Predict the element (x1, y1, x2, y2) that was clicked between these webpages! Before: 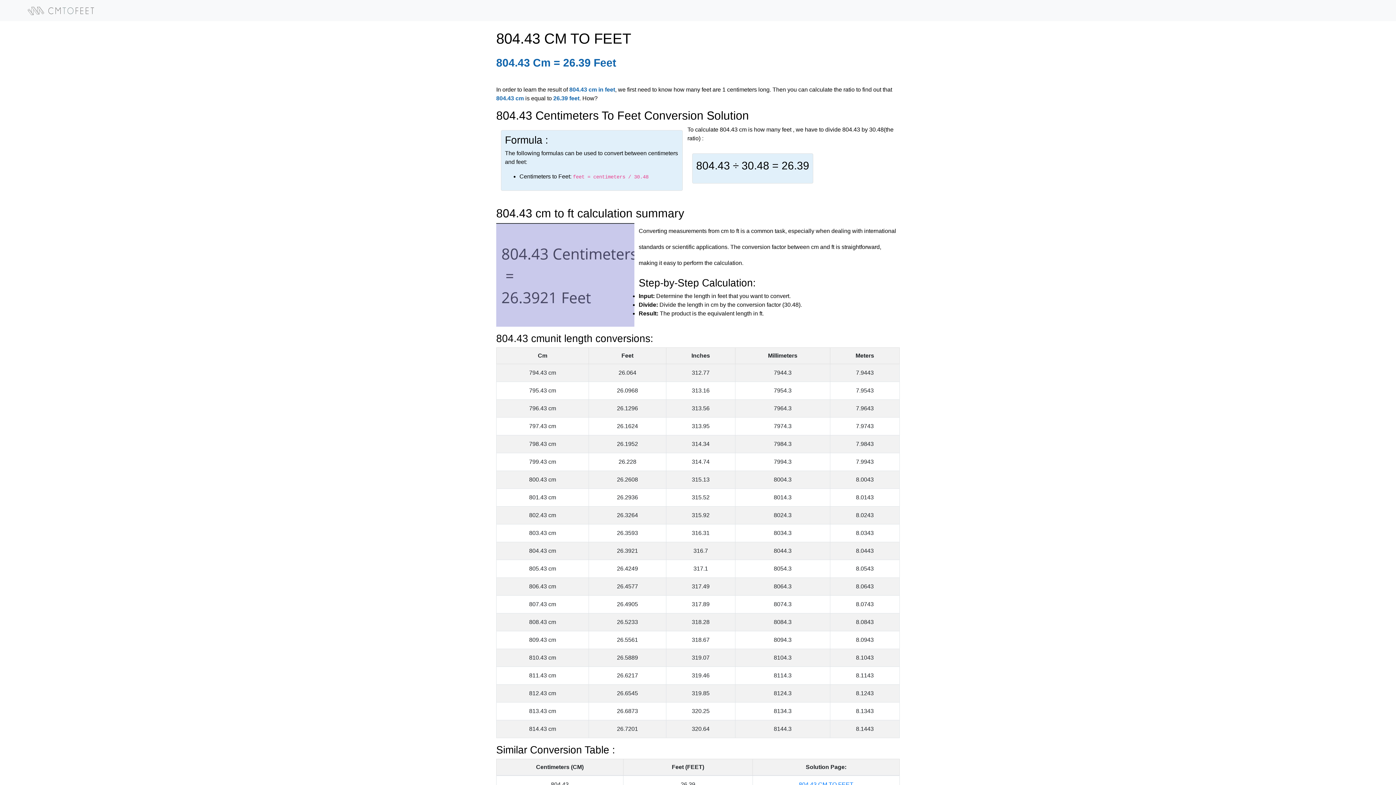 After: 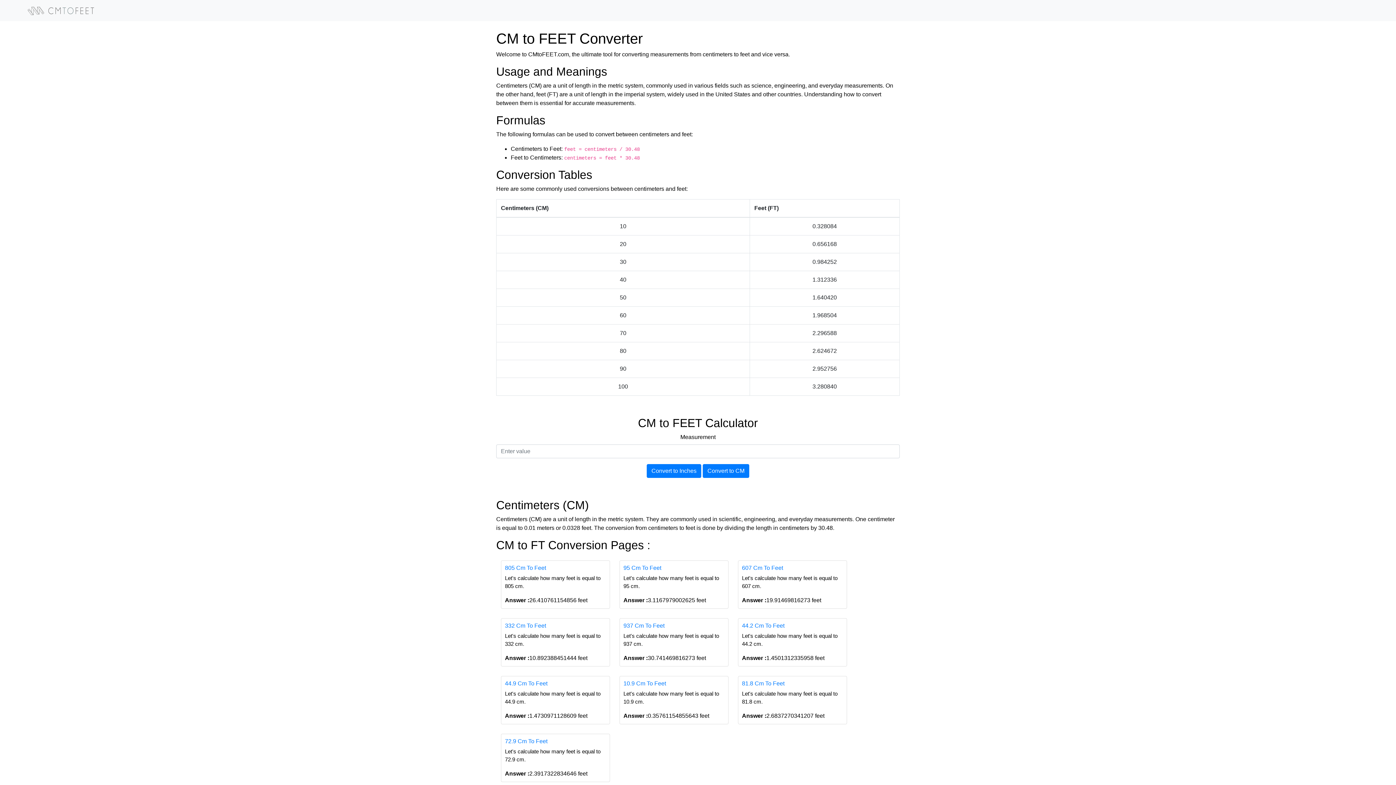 Action: bbox: (5, 2, 96, 18)